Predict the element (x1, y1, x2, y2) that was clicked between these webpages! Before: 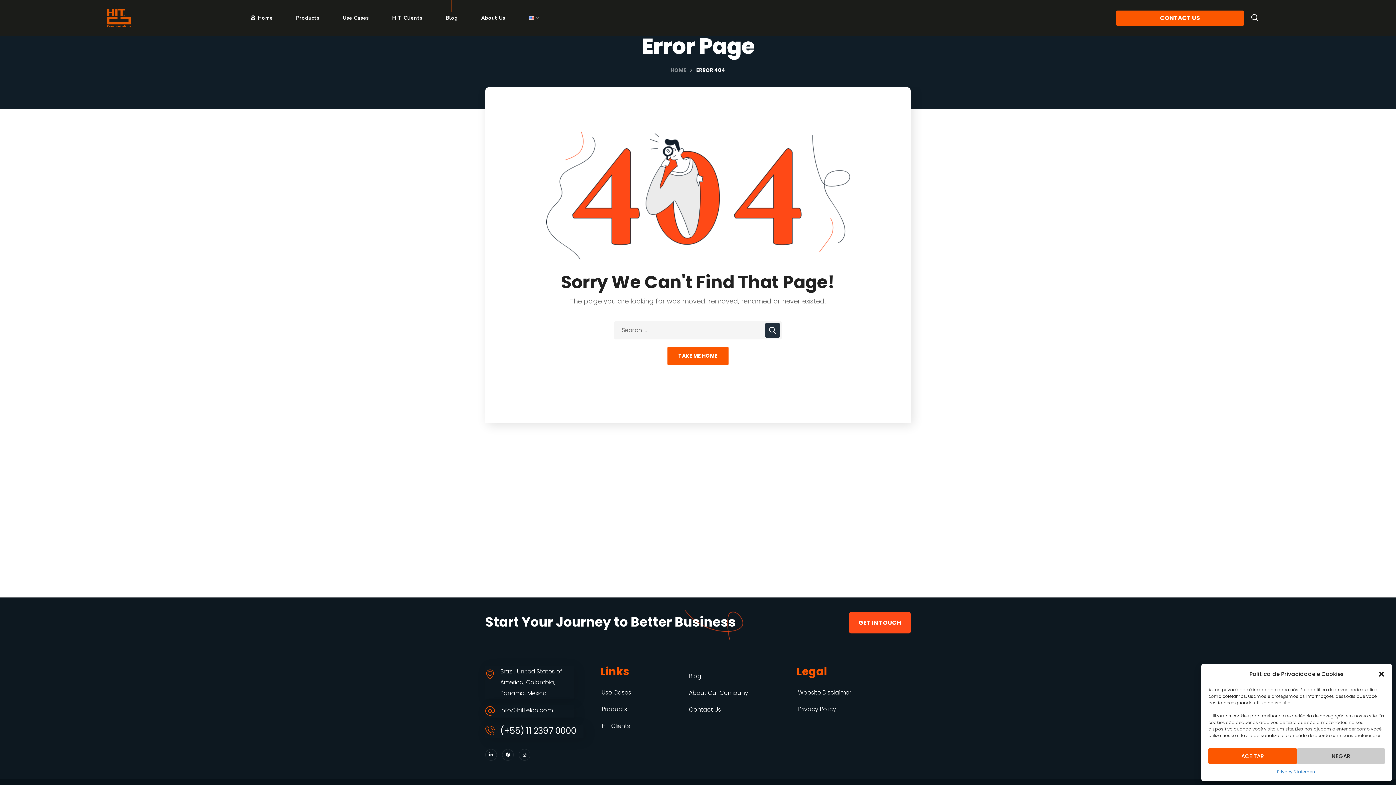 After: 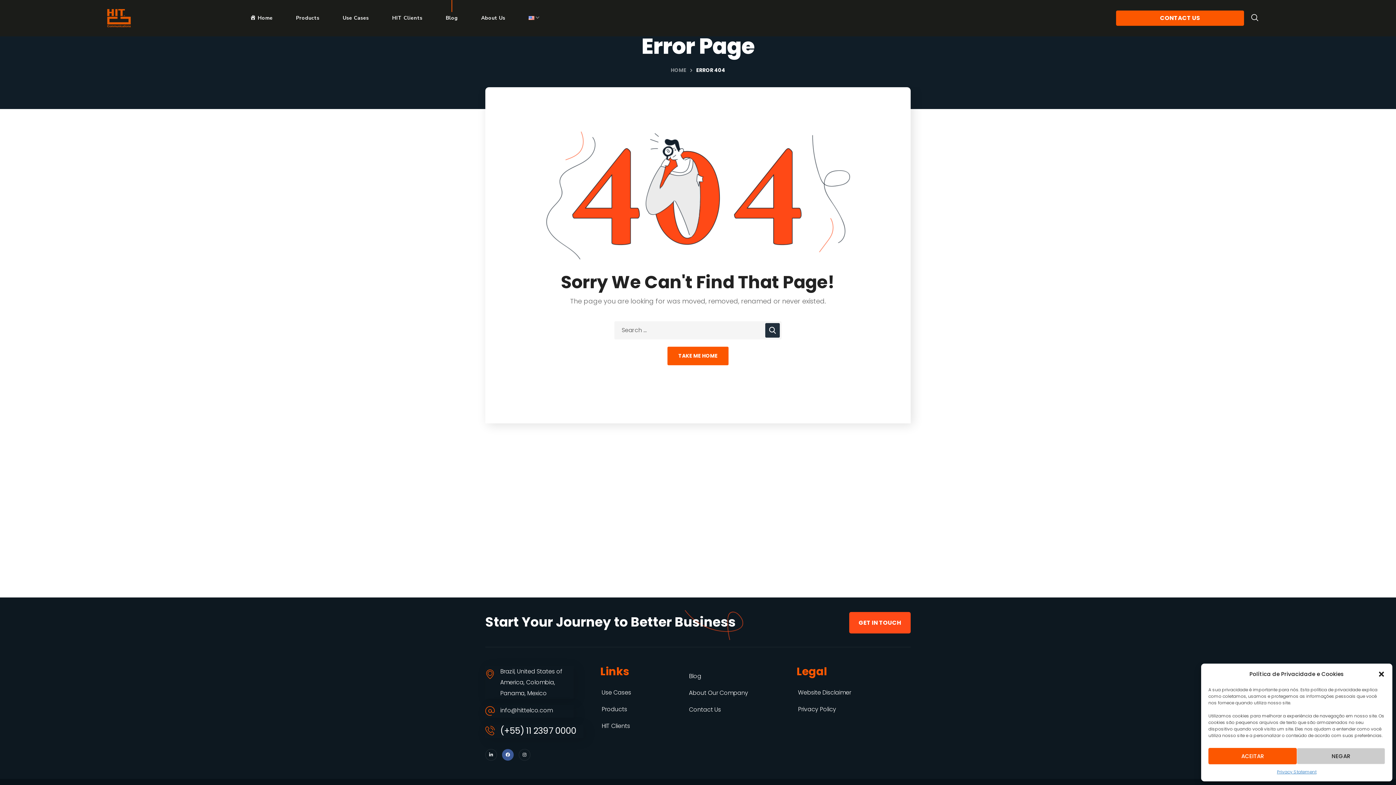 Action: label: Facebook-f bbox: (502, 749, 513, 761)